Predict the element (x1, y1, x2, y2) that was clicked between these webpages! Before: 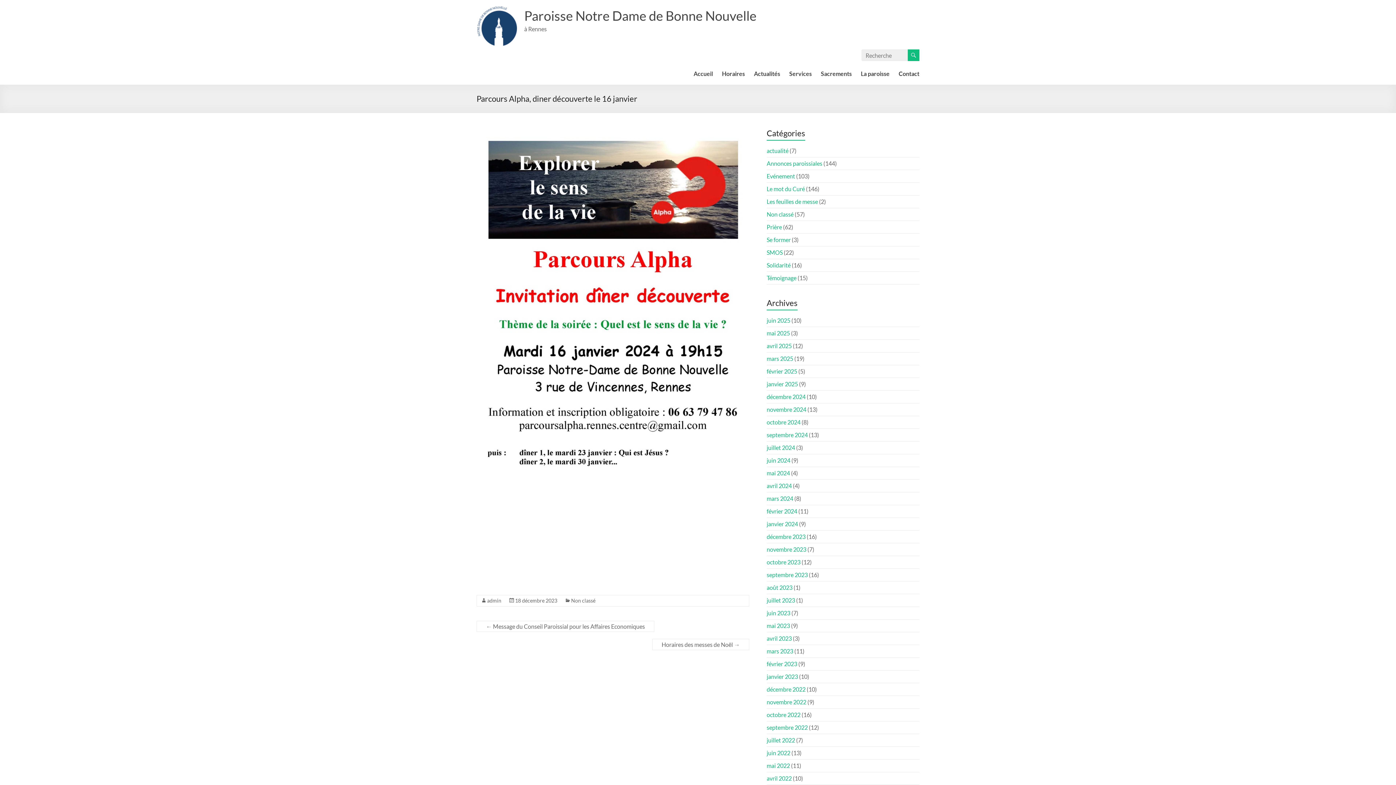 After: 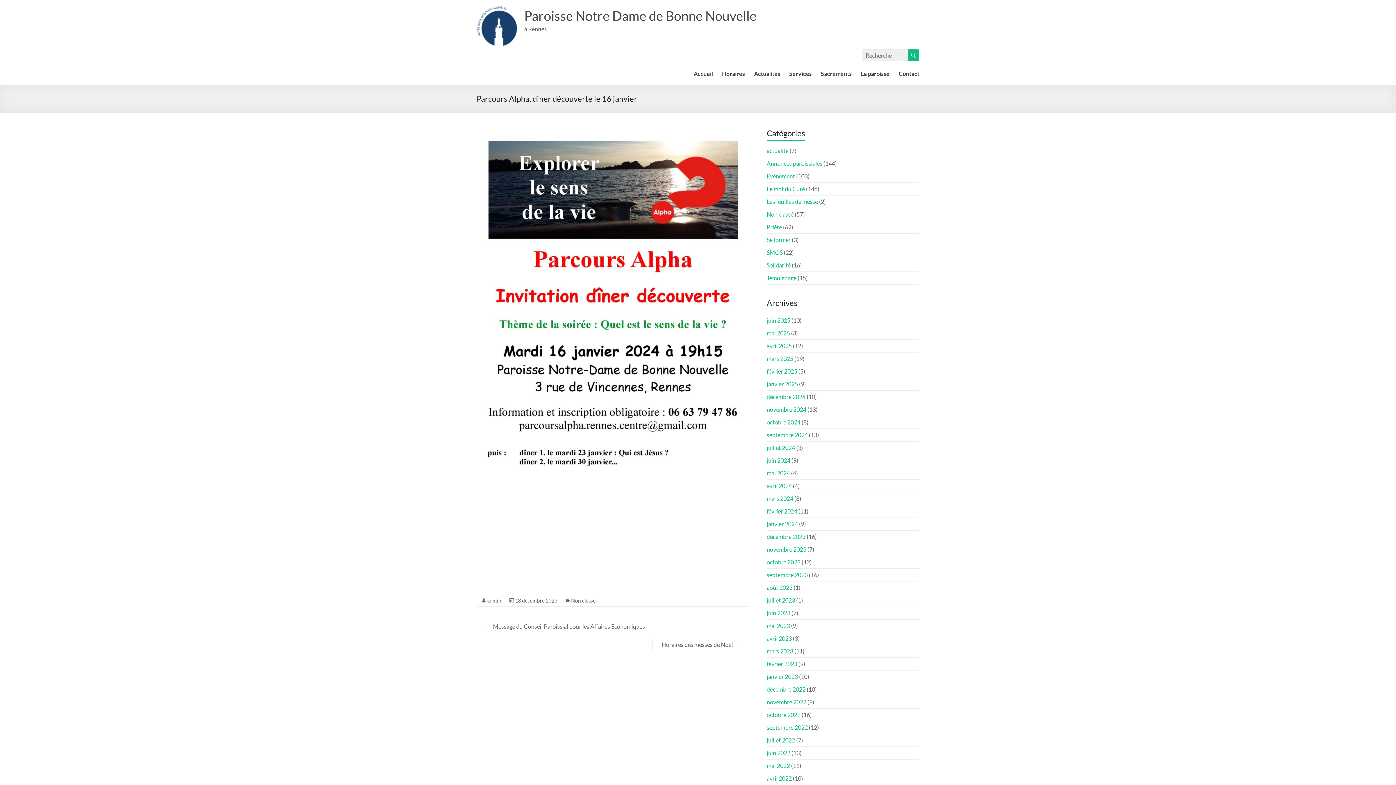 Action: label: 18 décembre 2023 bbox: (515, 597, 557, 604)